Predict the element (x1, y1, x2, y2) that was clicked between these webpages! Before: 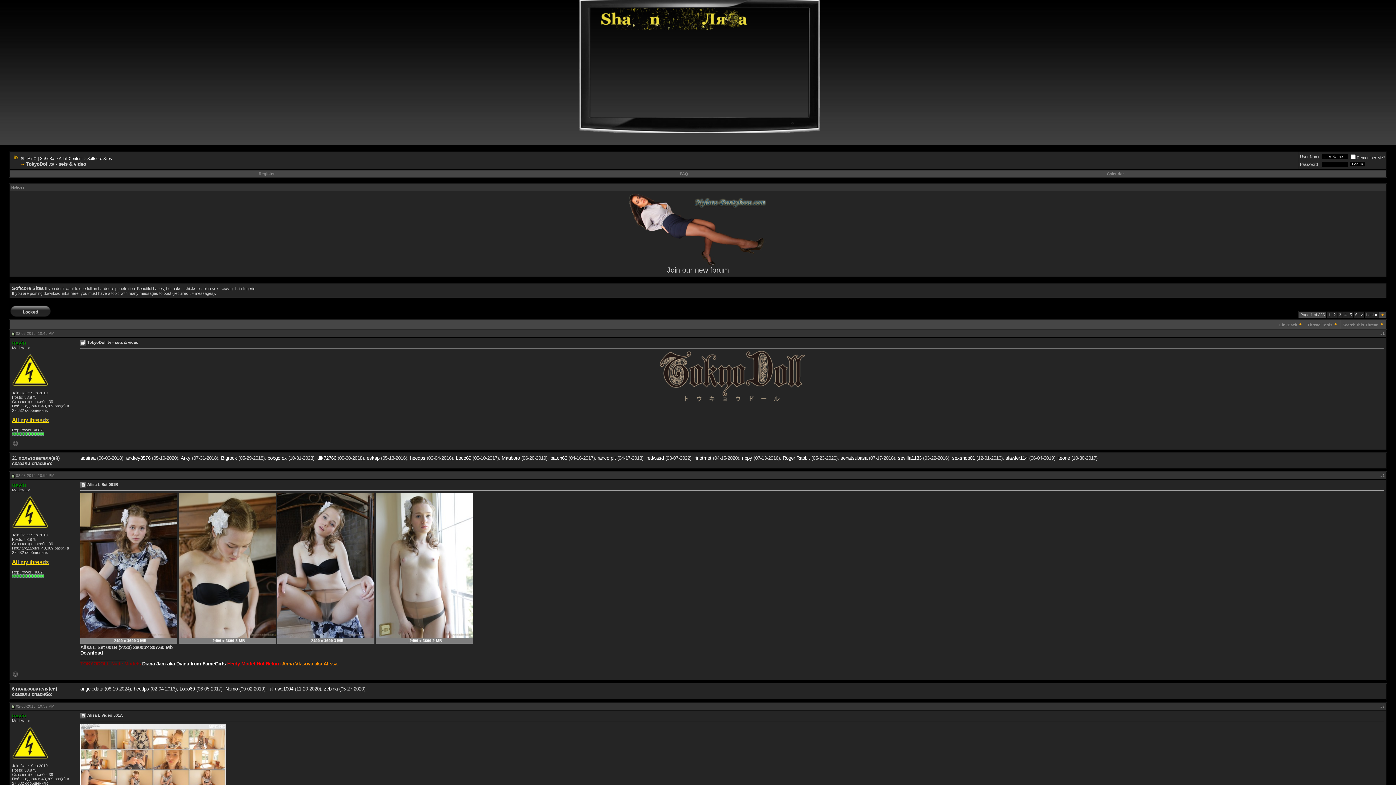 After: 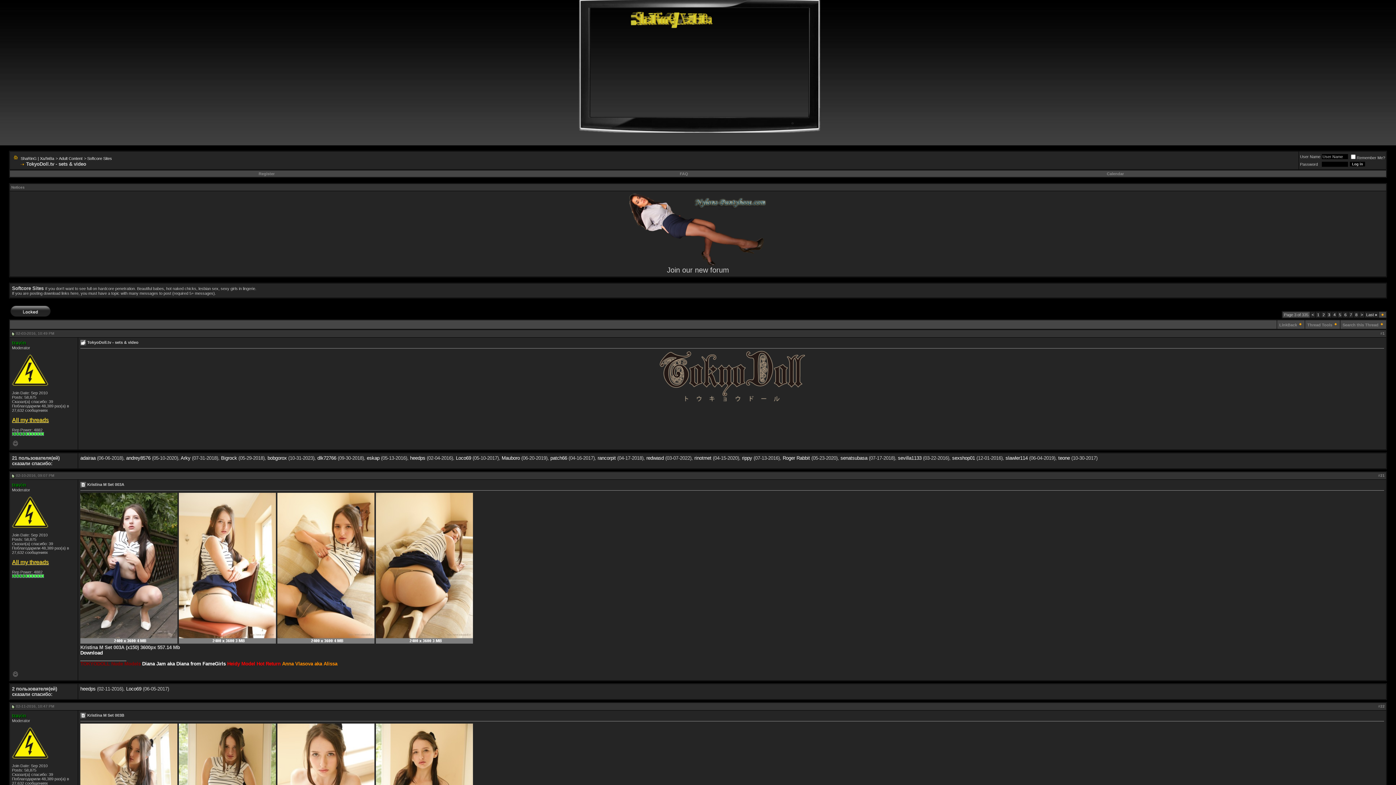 Action: label: 3 bbox: (1339, 312, 1341, 317)